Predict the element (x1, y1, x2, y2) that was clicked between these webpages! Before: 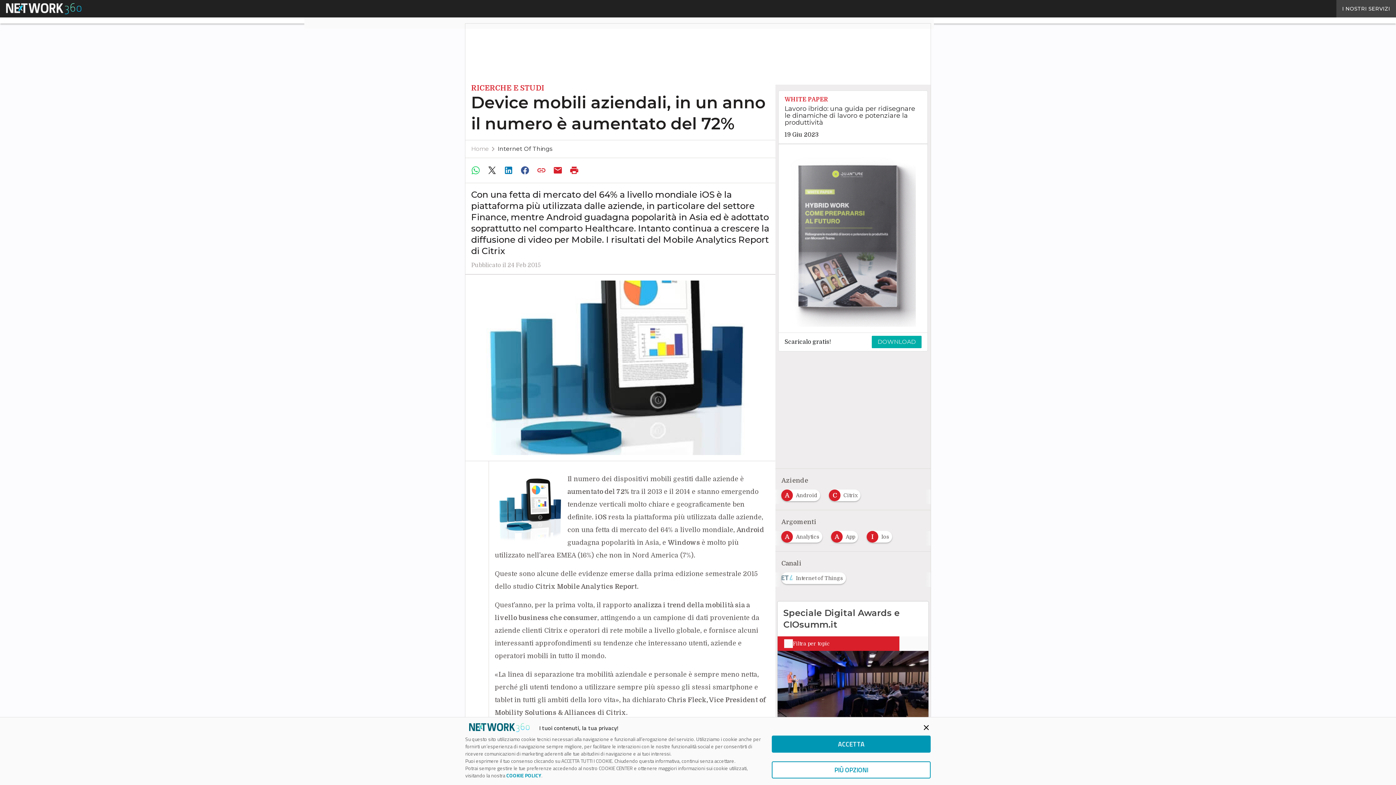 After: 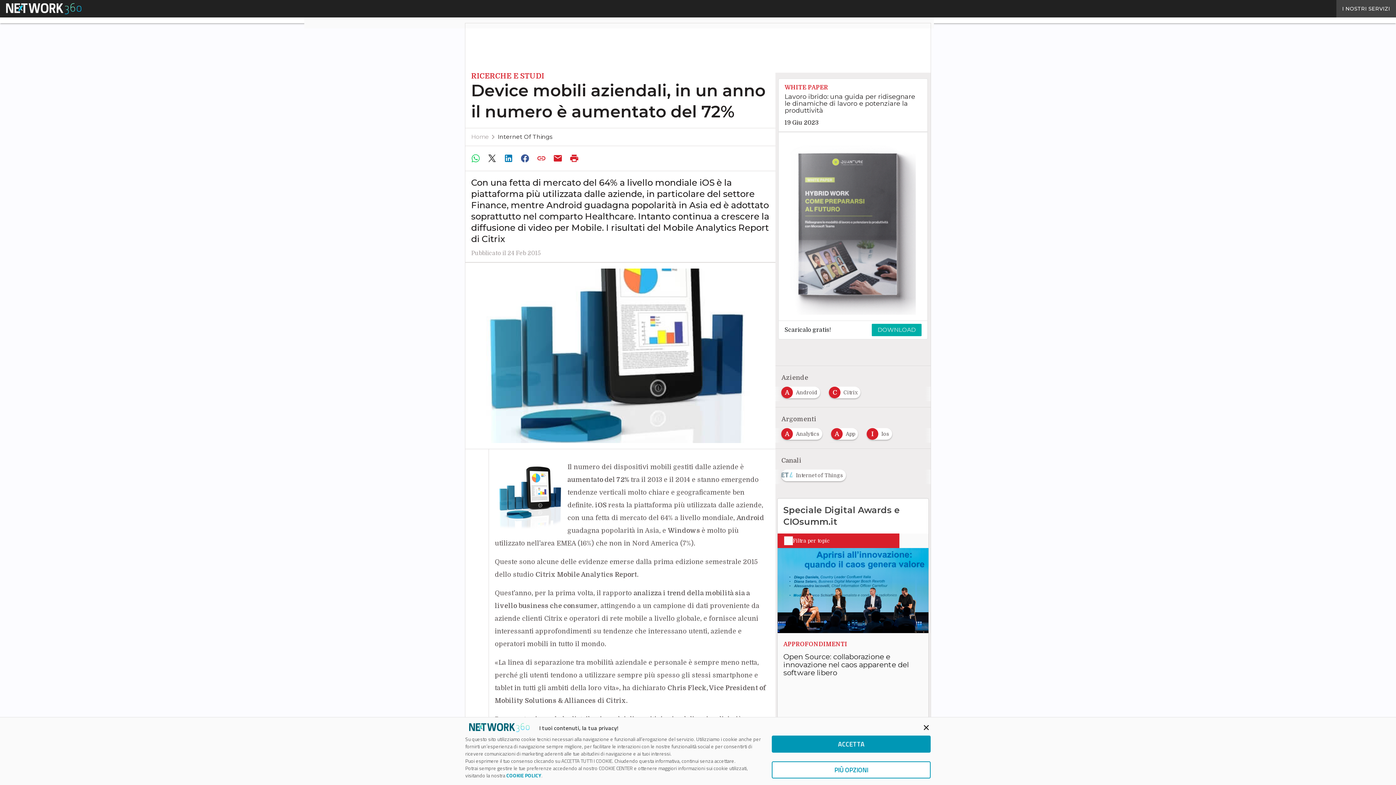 Action: bbox: (778, 150, 927, 326)